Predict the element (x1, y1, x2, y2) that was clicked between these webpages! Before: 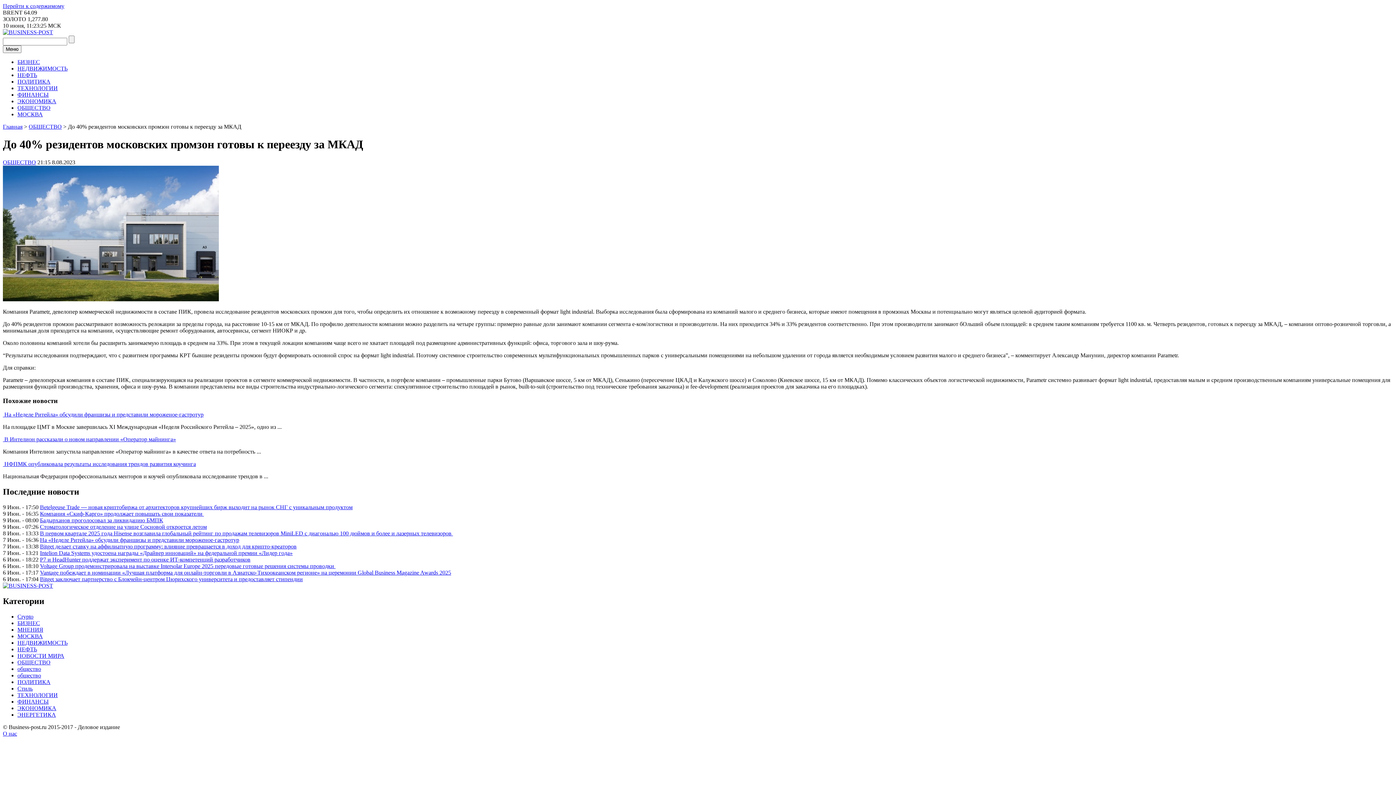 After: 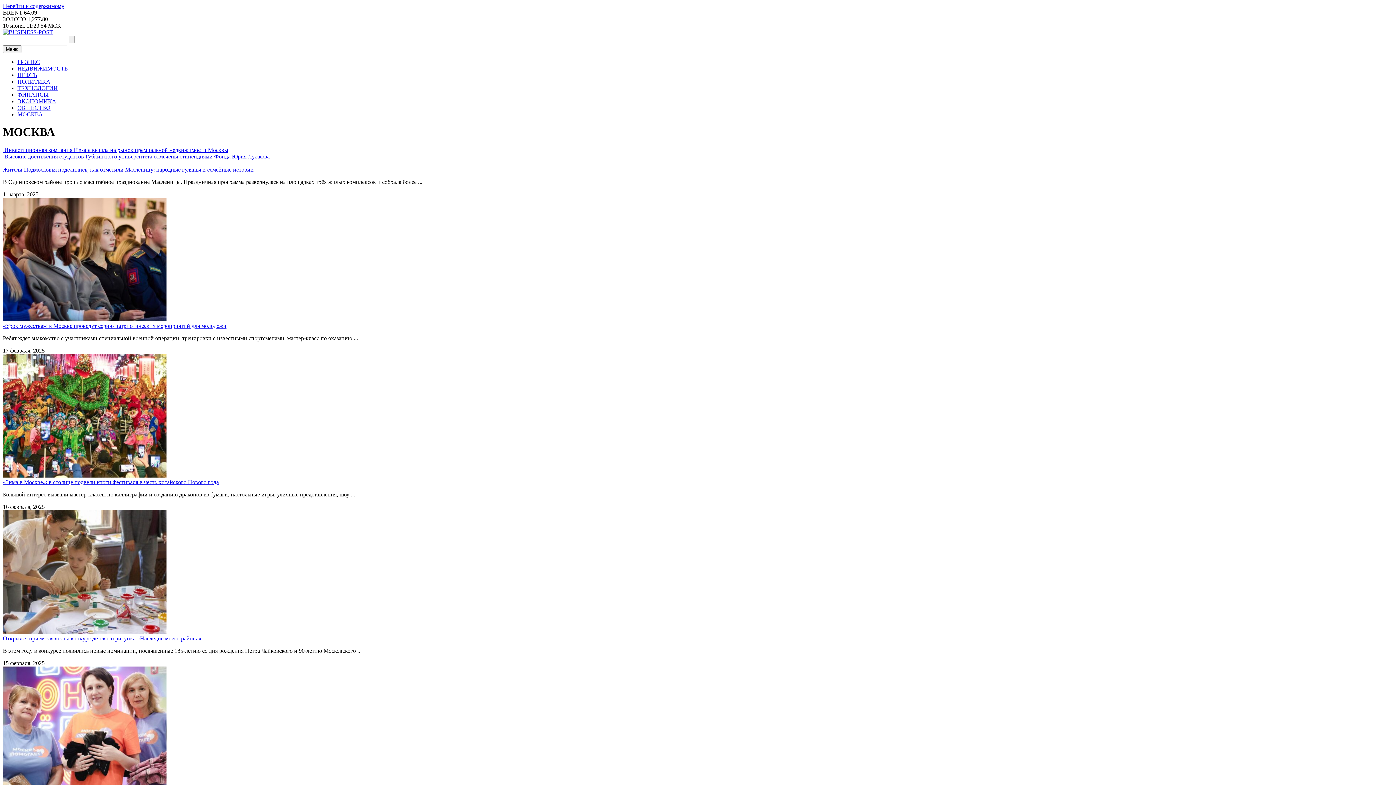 Action: label: МОСКВА bbox: (17, 111, 42, 117)